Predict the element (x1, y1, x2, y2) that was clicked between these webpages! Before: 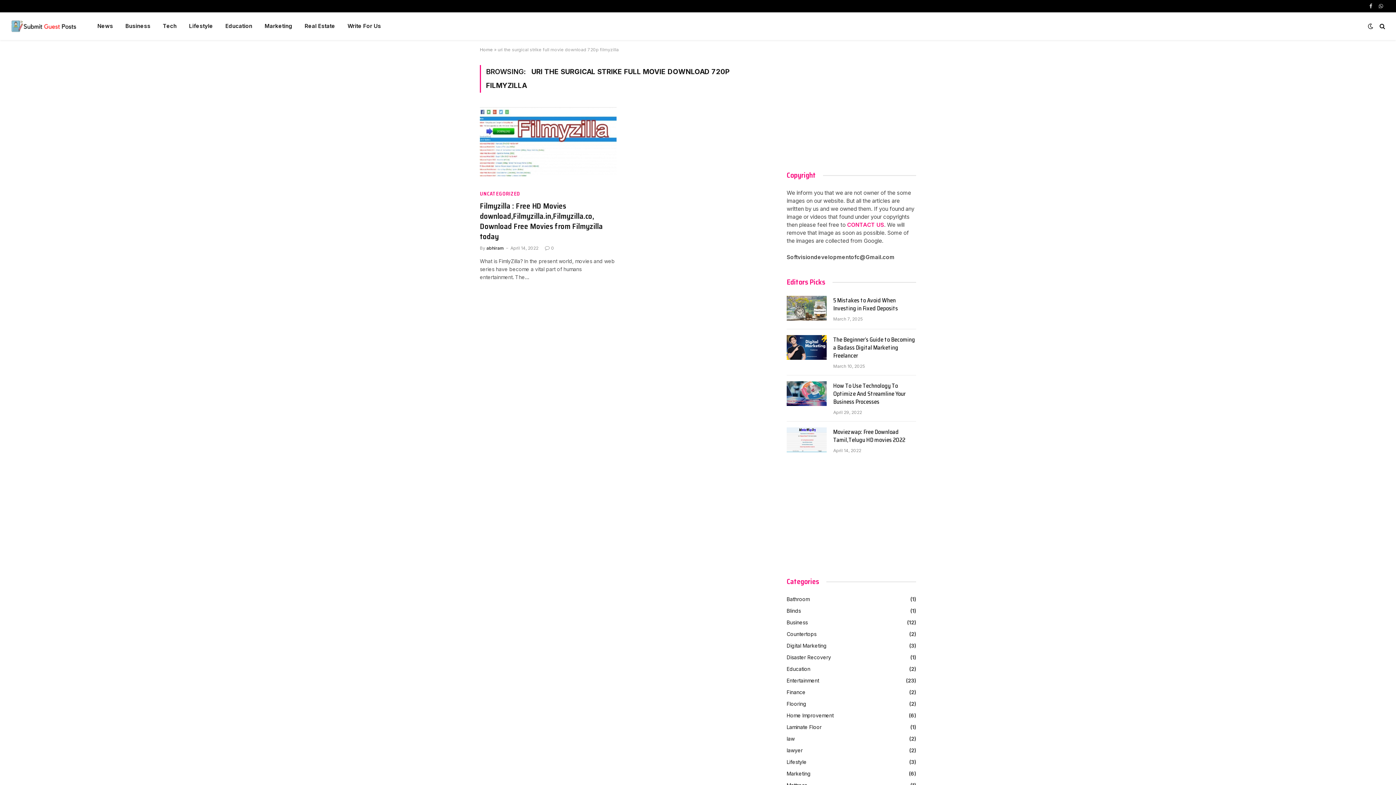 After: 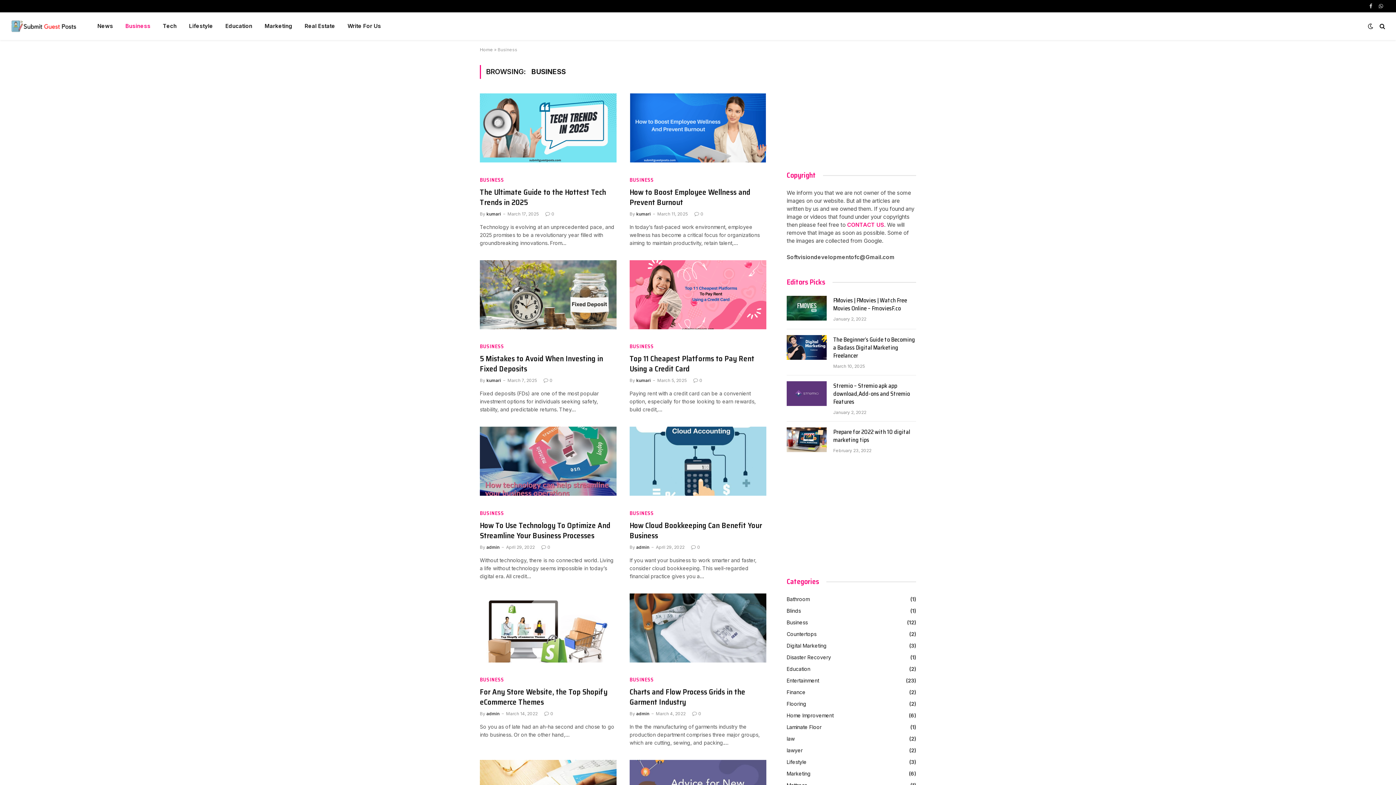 Action: bbox: (119, 12, 156, 40) label: Business